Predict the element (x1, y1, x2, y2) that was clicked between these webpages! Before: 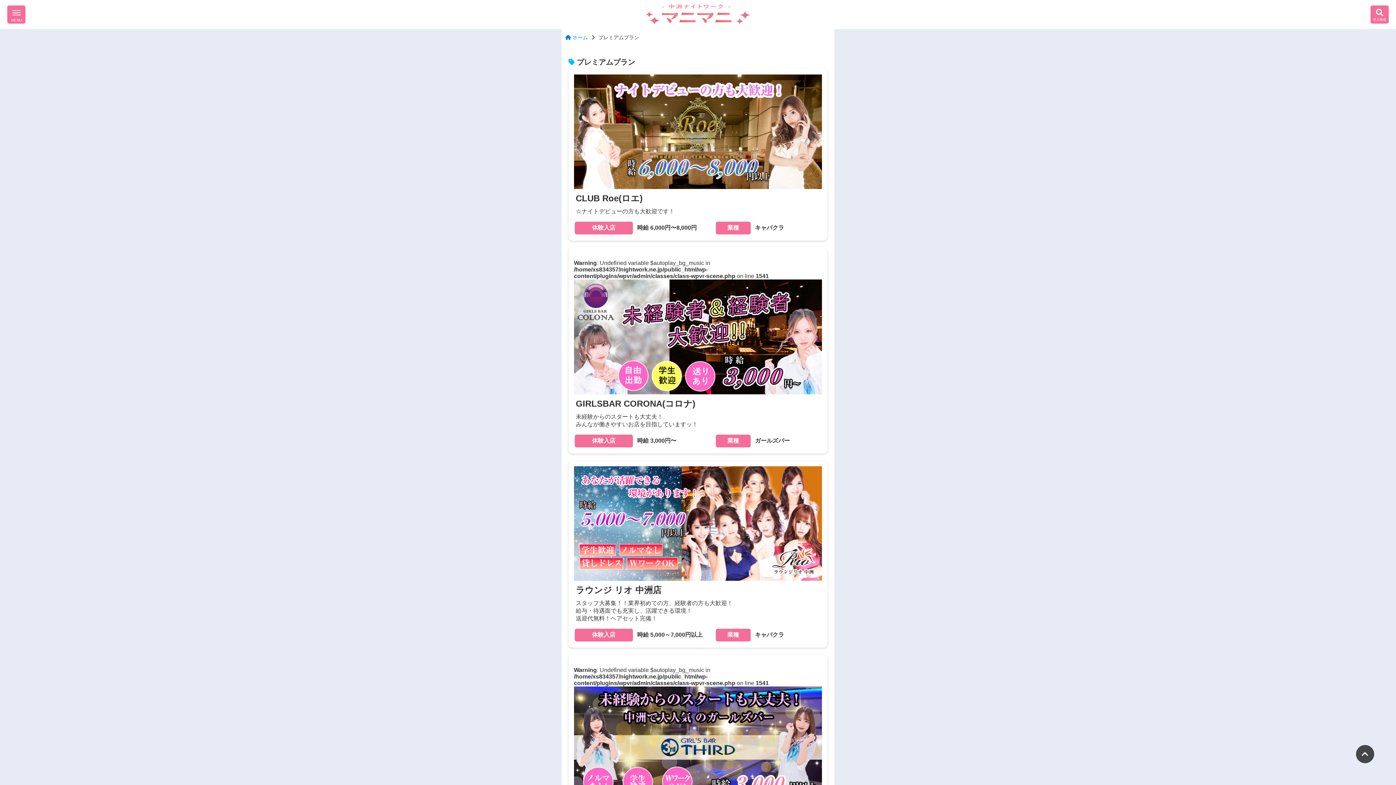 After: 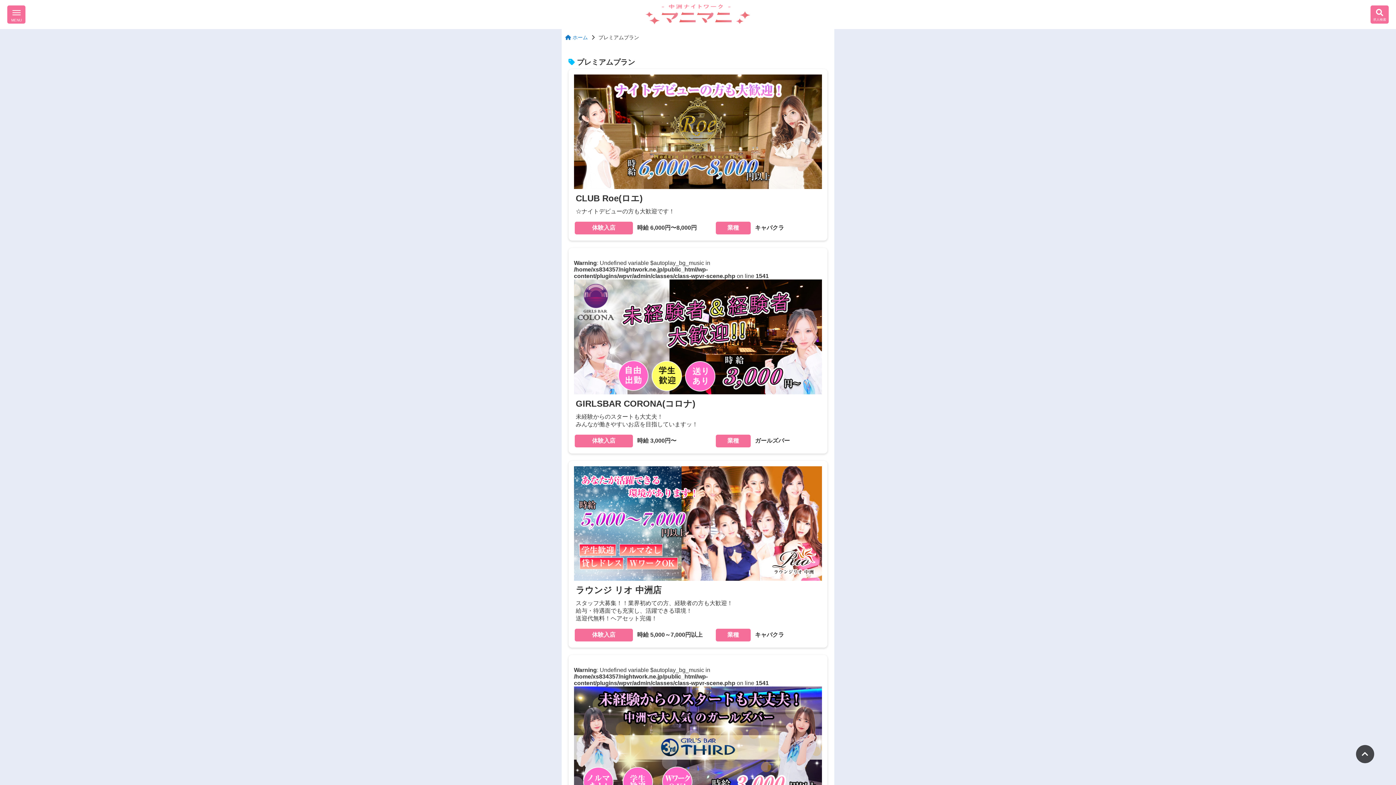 Action: bbox: (1356, 745, 1374, 763)